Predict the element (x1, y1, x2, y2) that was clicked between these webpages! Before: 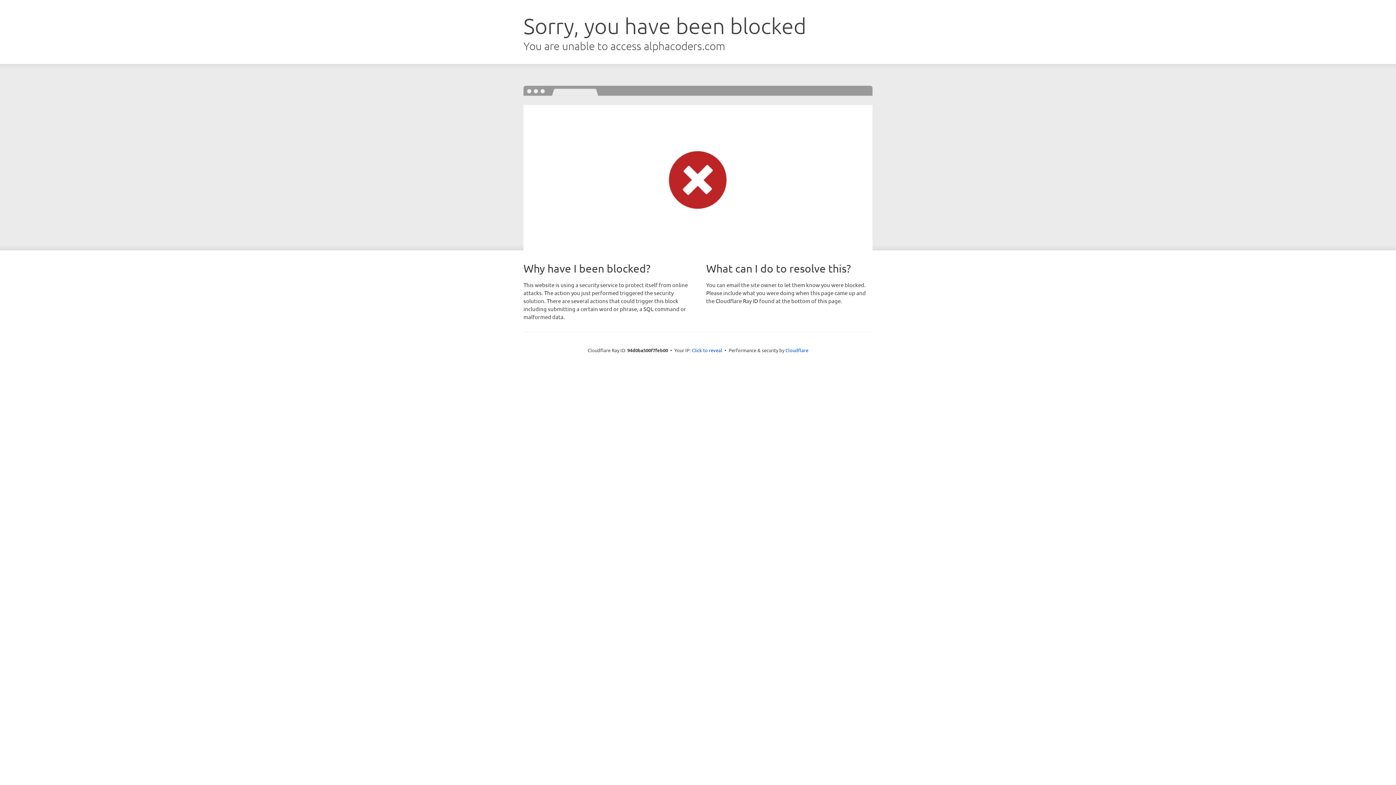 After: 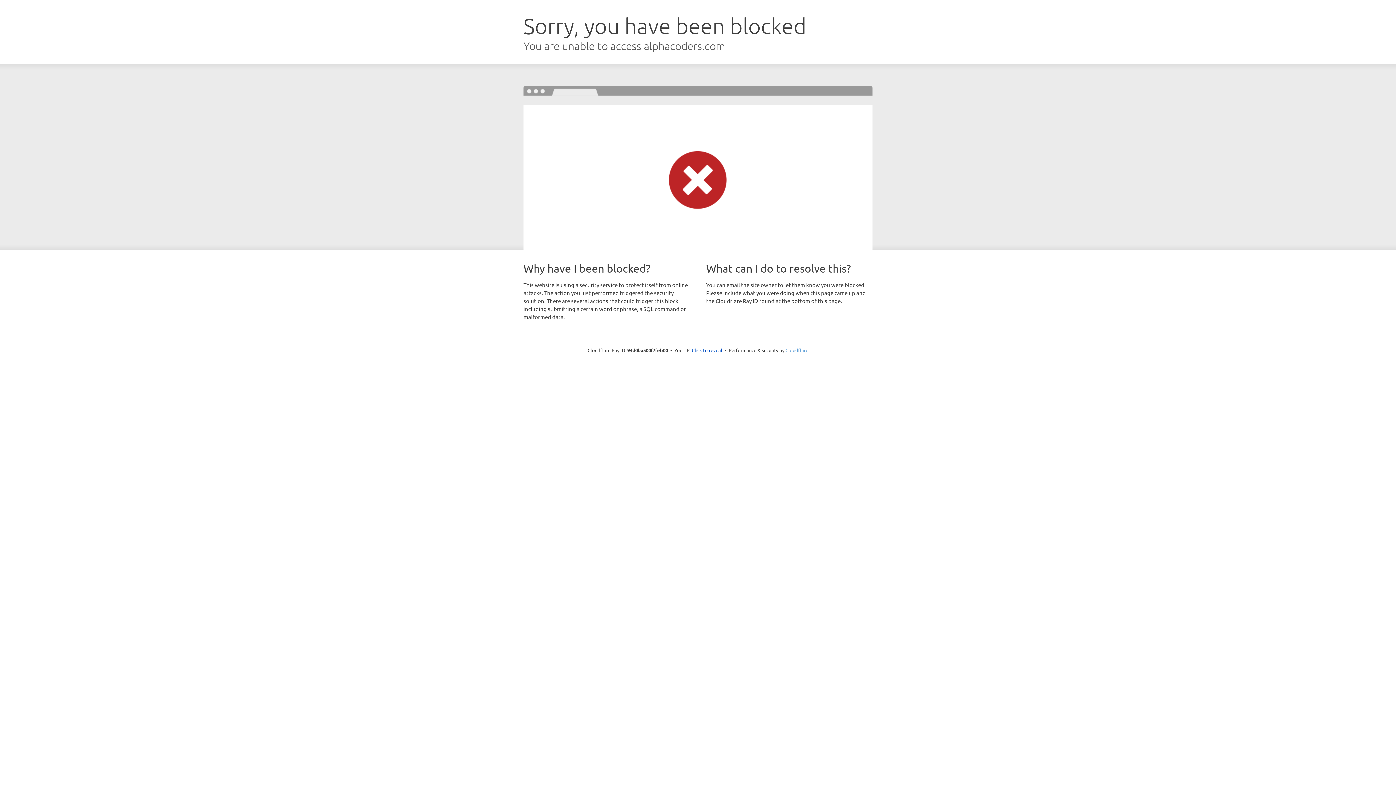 Action: bbox: (785, 347, 808, 353) label: Cloudflare